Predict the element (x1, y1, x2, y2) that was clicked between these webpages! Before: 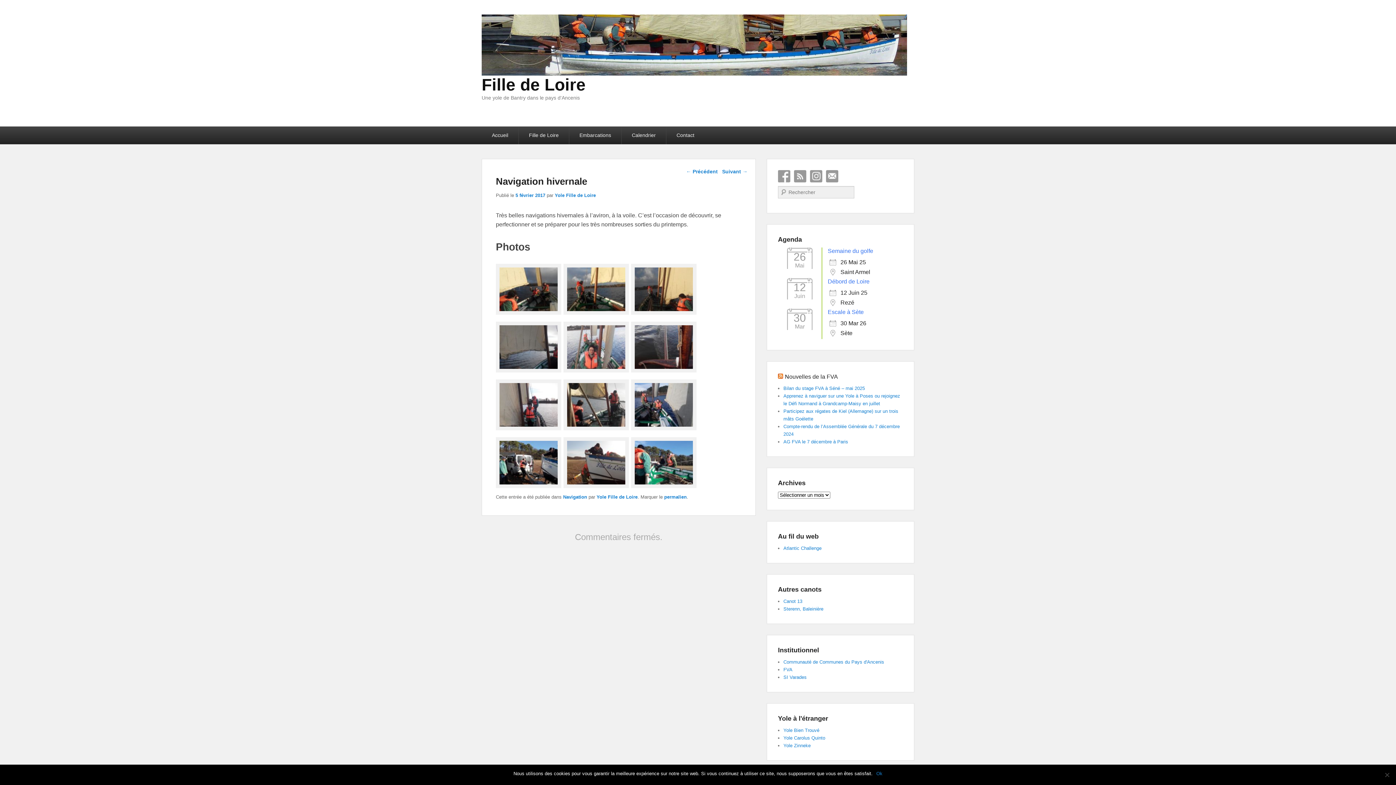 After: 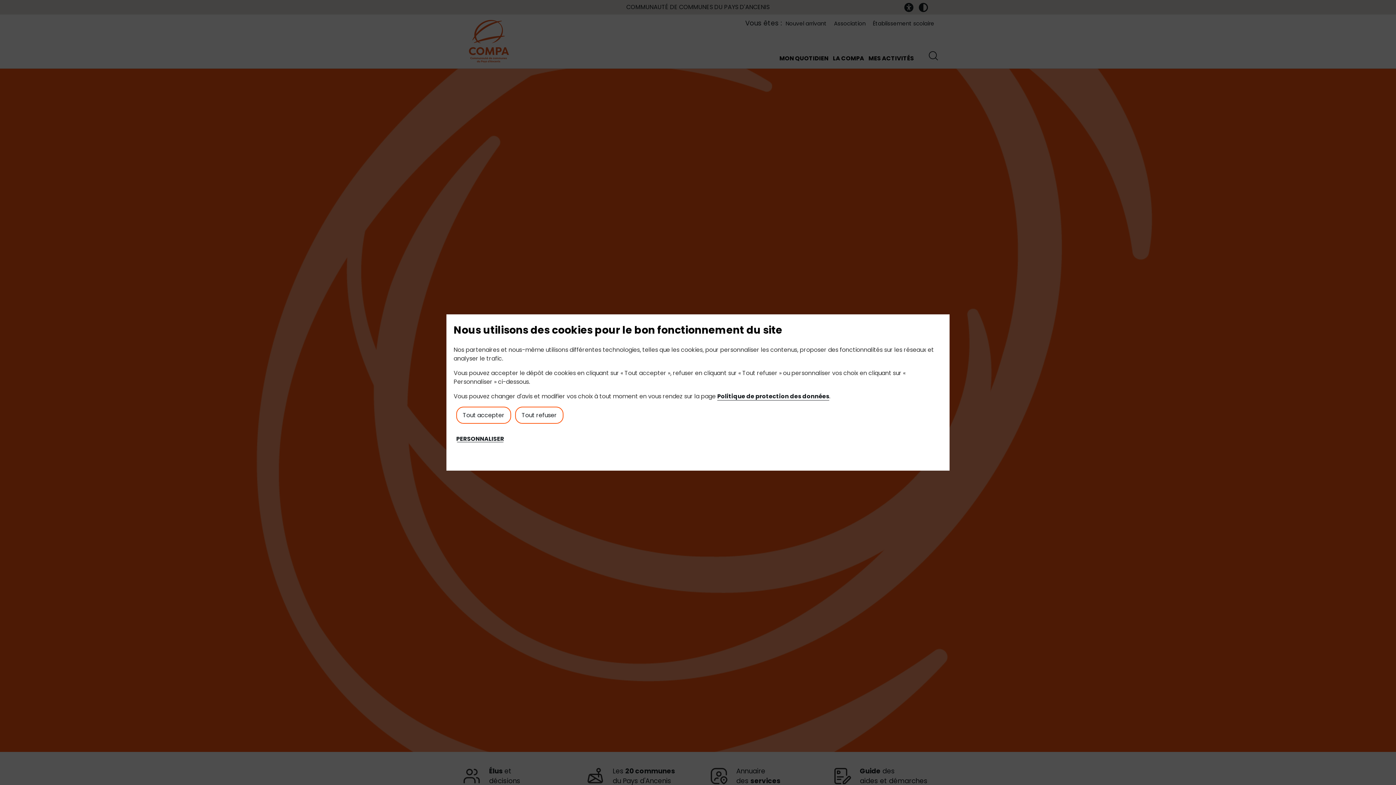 Action: bbox: (783, 659, 884, 665) label: Communauté de Communes du Pays d'Ancenis